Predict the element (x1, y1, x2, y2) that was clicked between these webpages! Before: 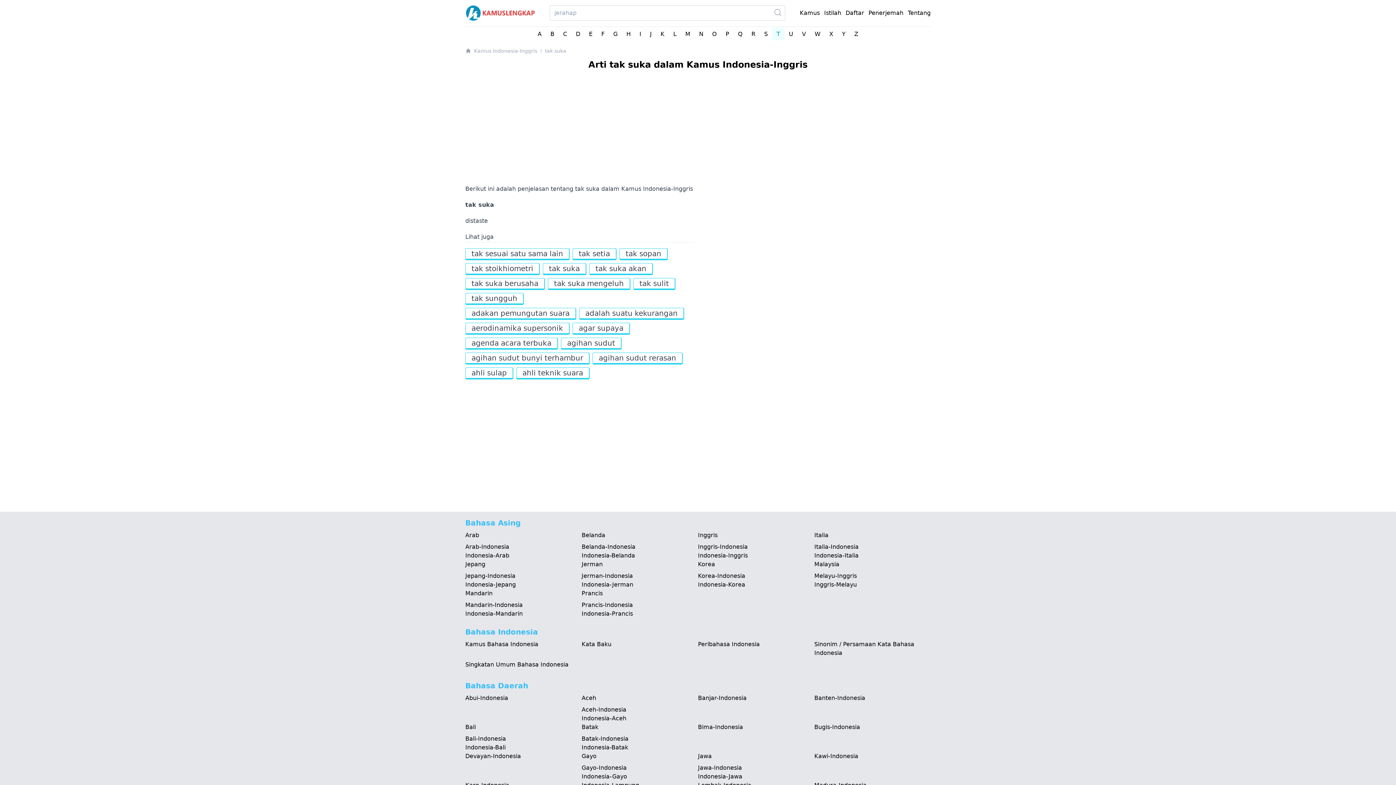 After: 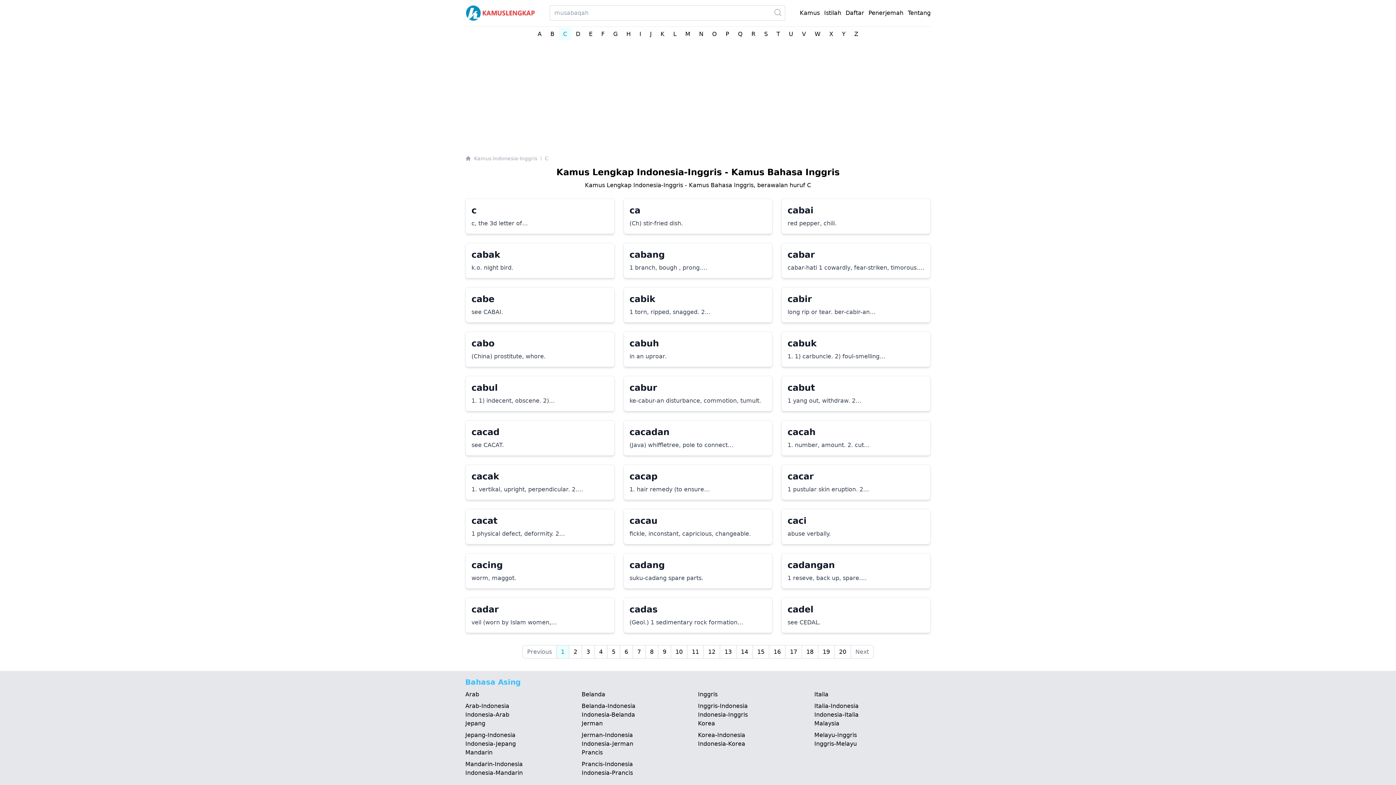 Action: label: C bbox: (558, 27, 571, 40)